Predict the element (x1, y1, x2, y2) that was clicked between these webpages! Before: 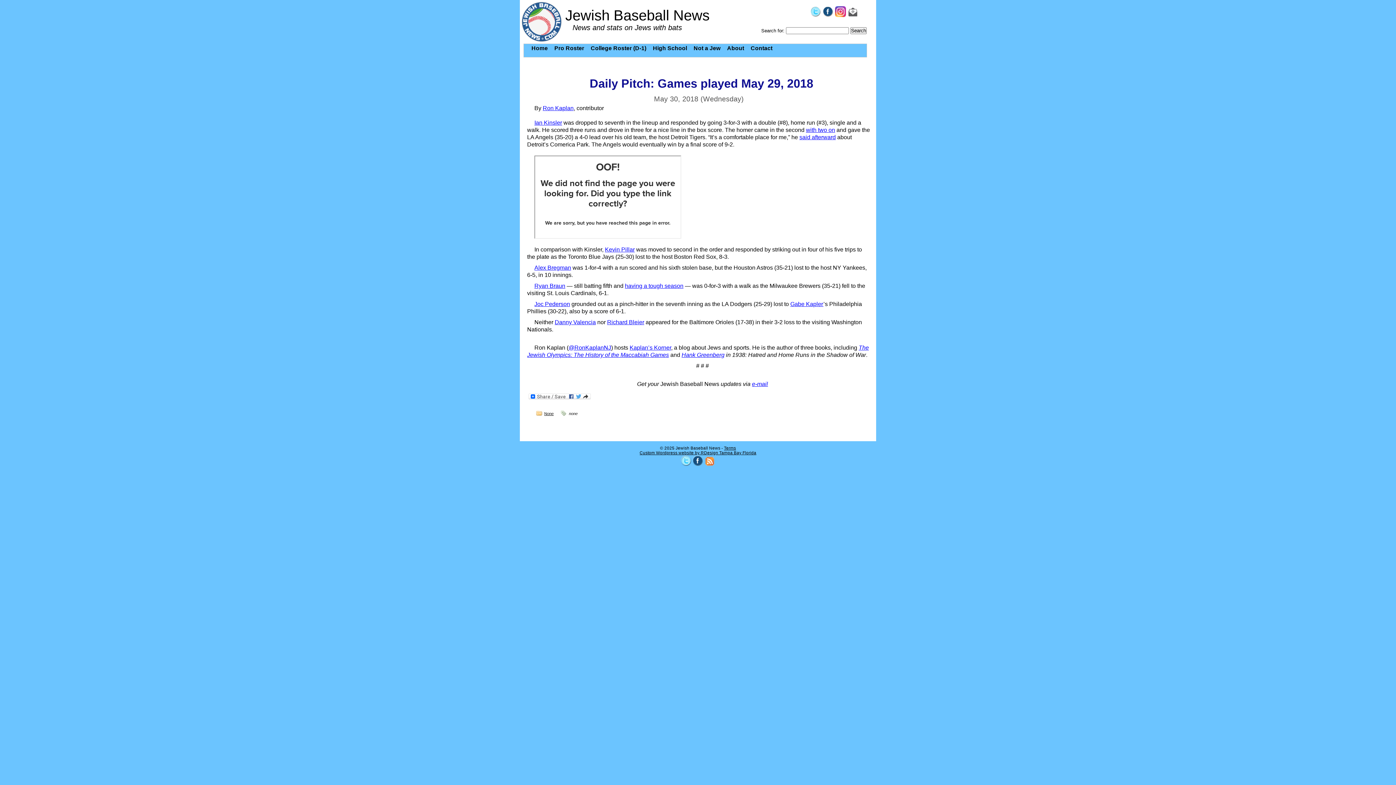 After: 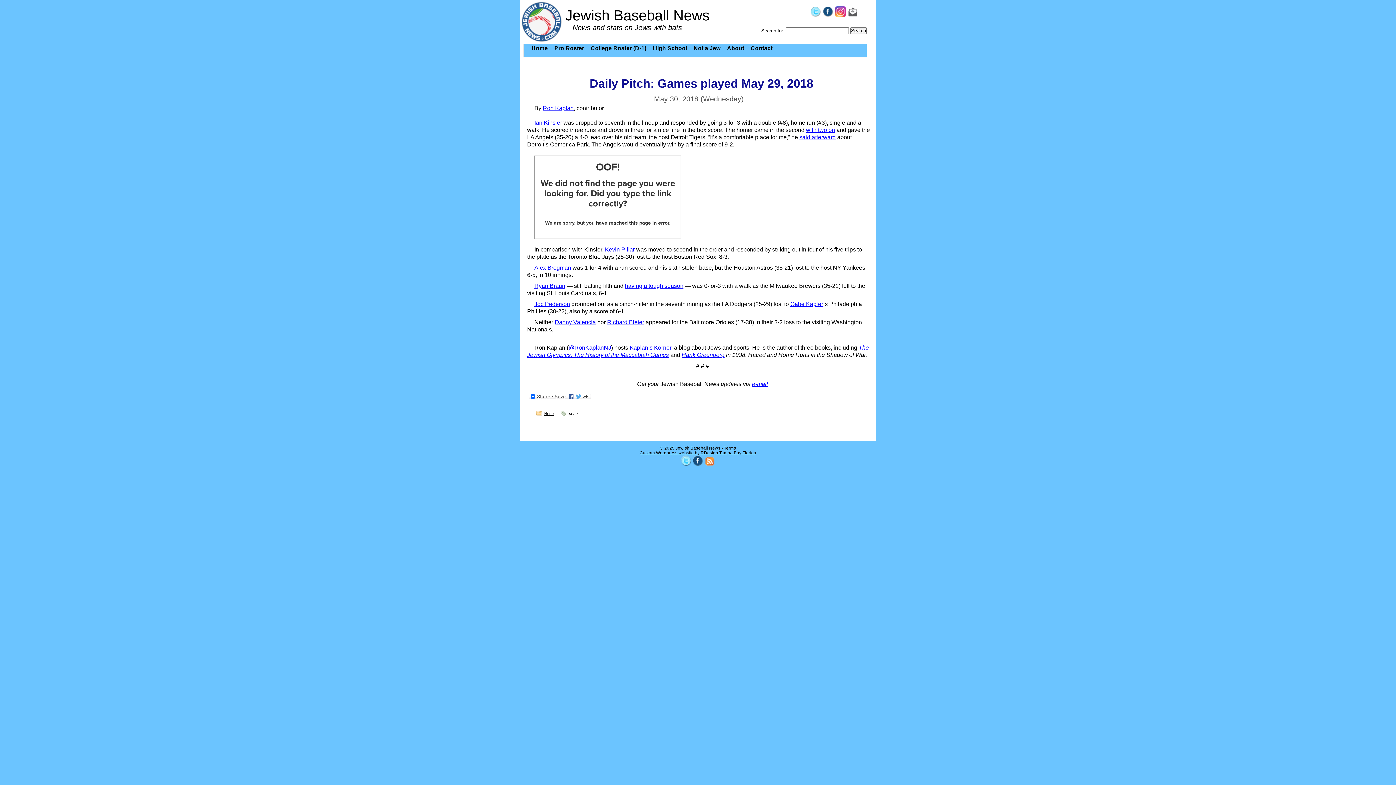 Action: bbox: (589, 77, 813, 90) label: Daily Pitch: Games played May 29, 2018